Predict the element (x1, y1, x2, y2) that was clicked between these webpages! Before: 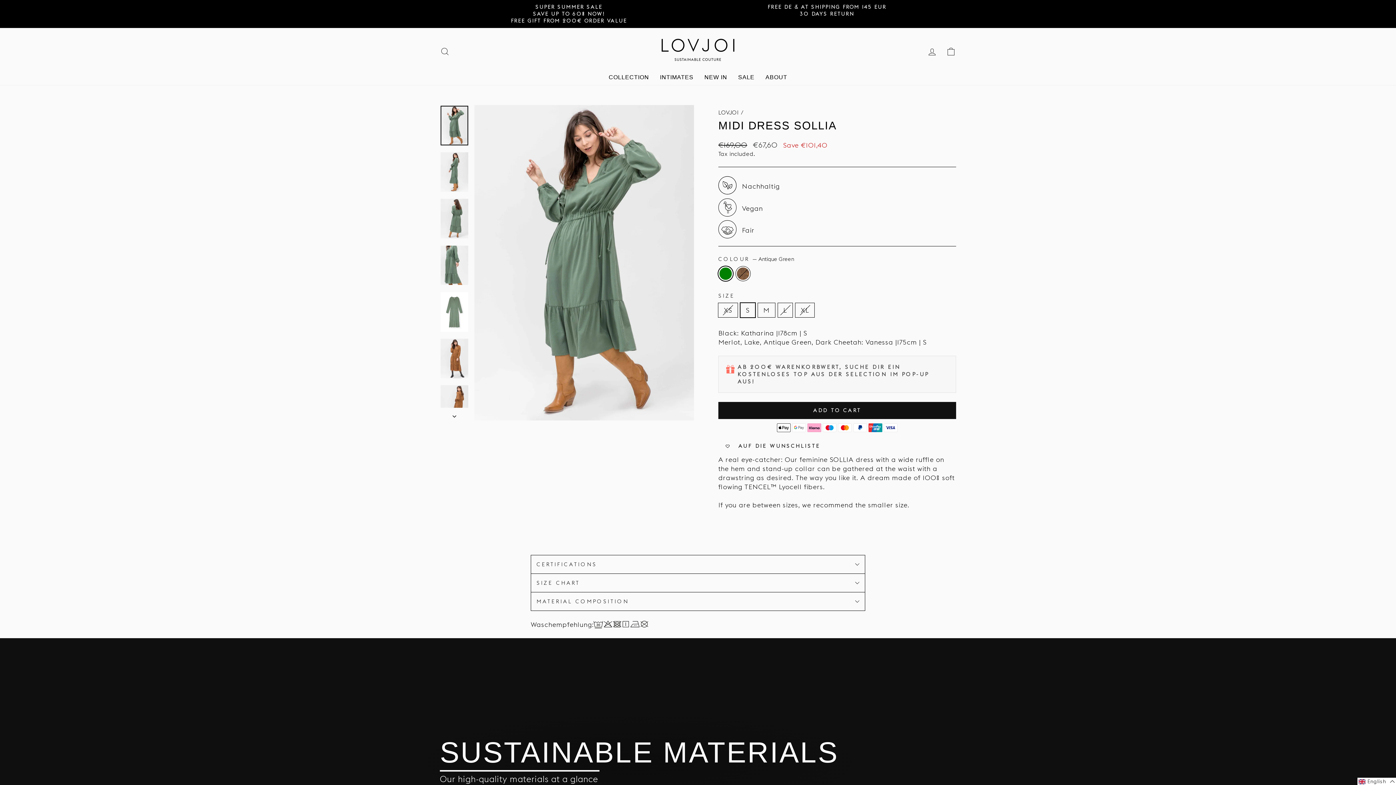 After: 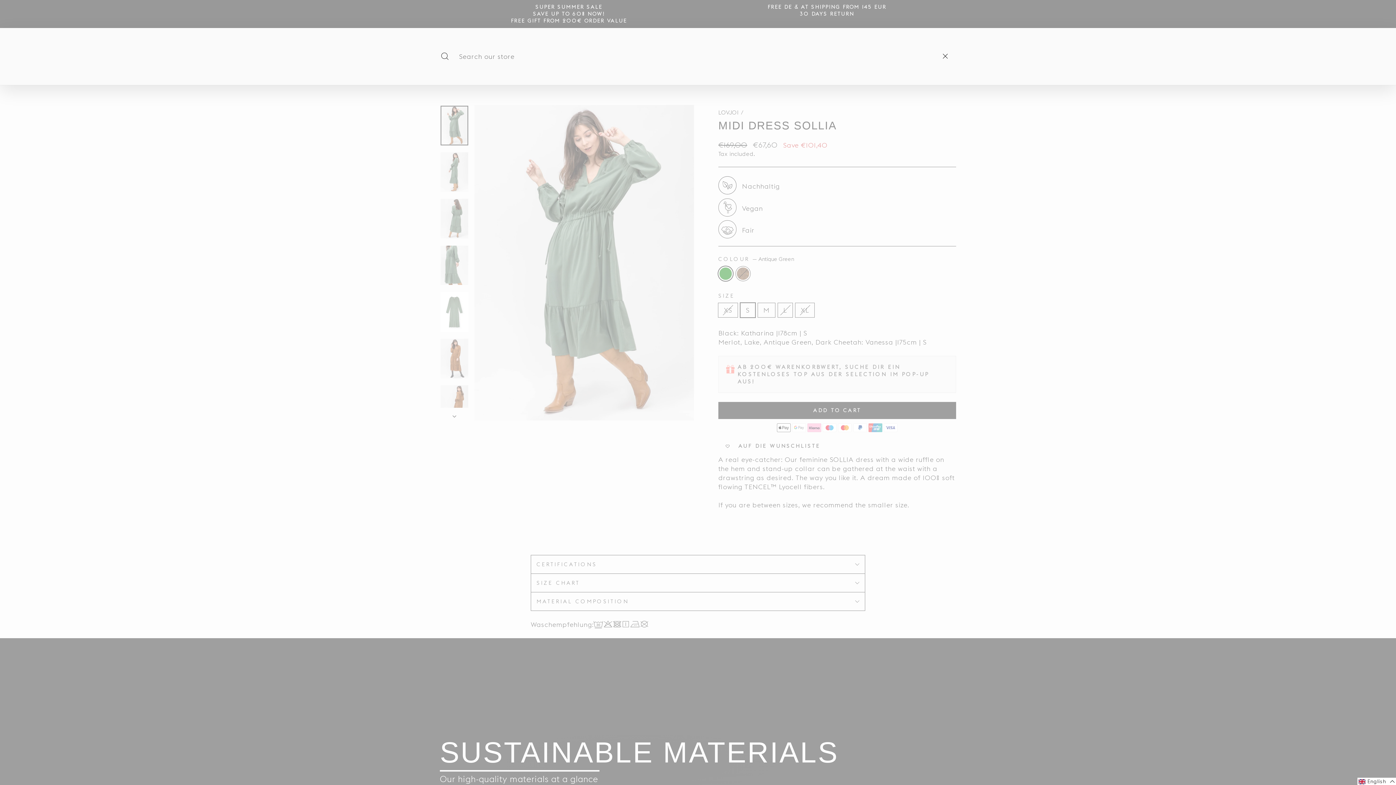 Action: bbox: (435, 43, 454, 59) label: SEARCH